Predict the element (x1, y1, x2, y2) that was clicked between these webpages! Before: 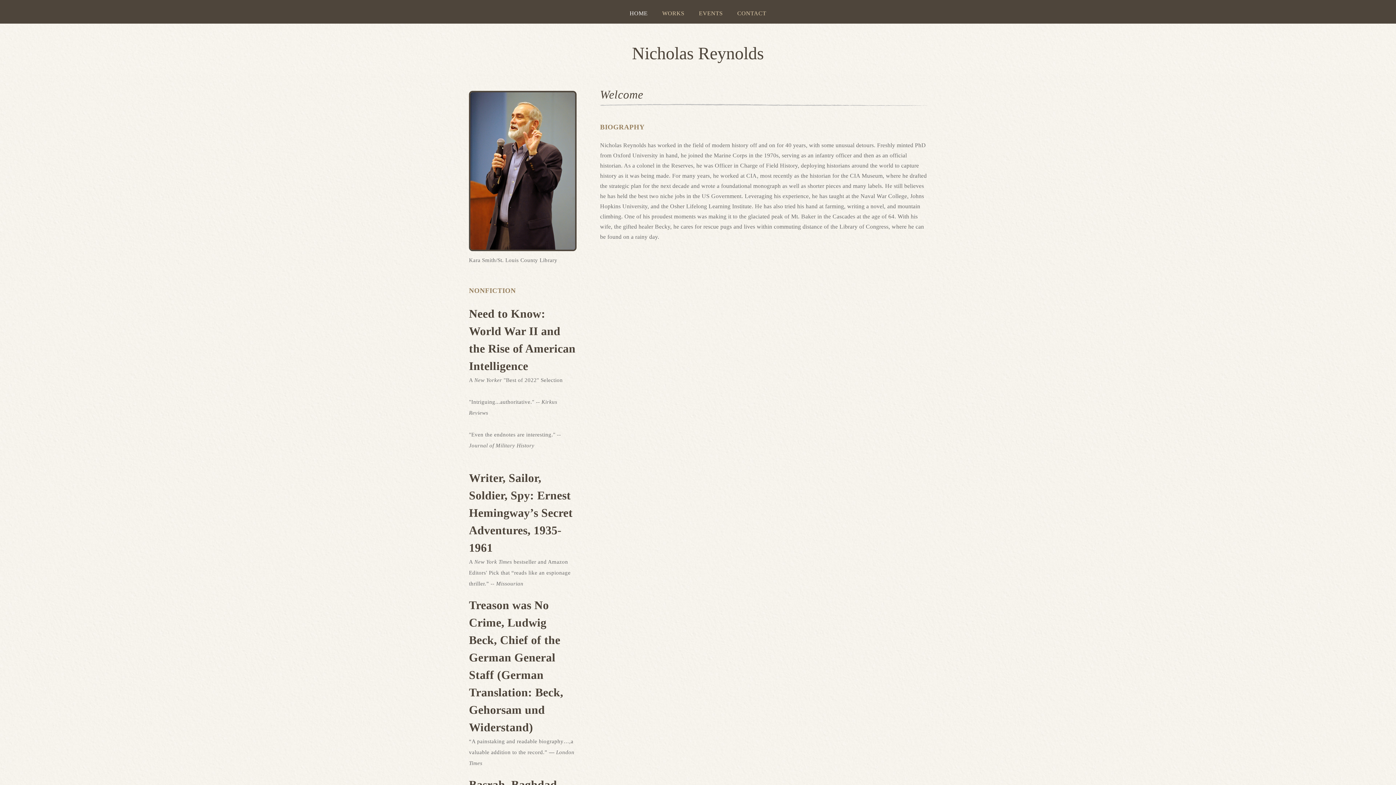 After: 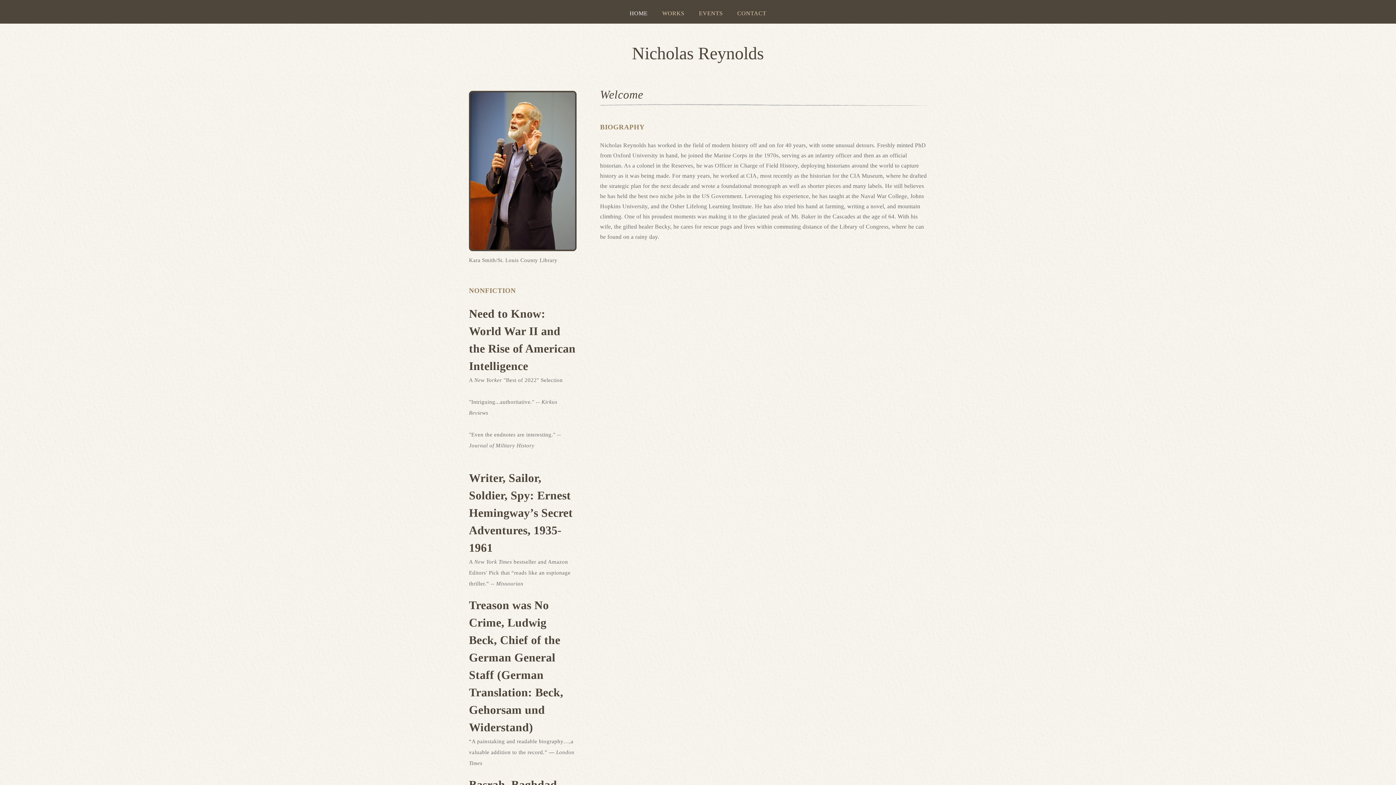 Action: bbox: (621, 42, 775, 63) label: Nicholas Reynolds